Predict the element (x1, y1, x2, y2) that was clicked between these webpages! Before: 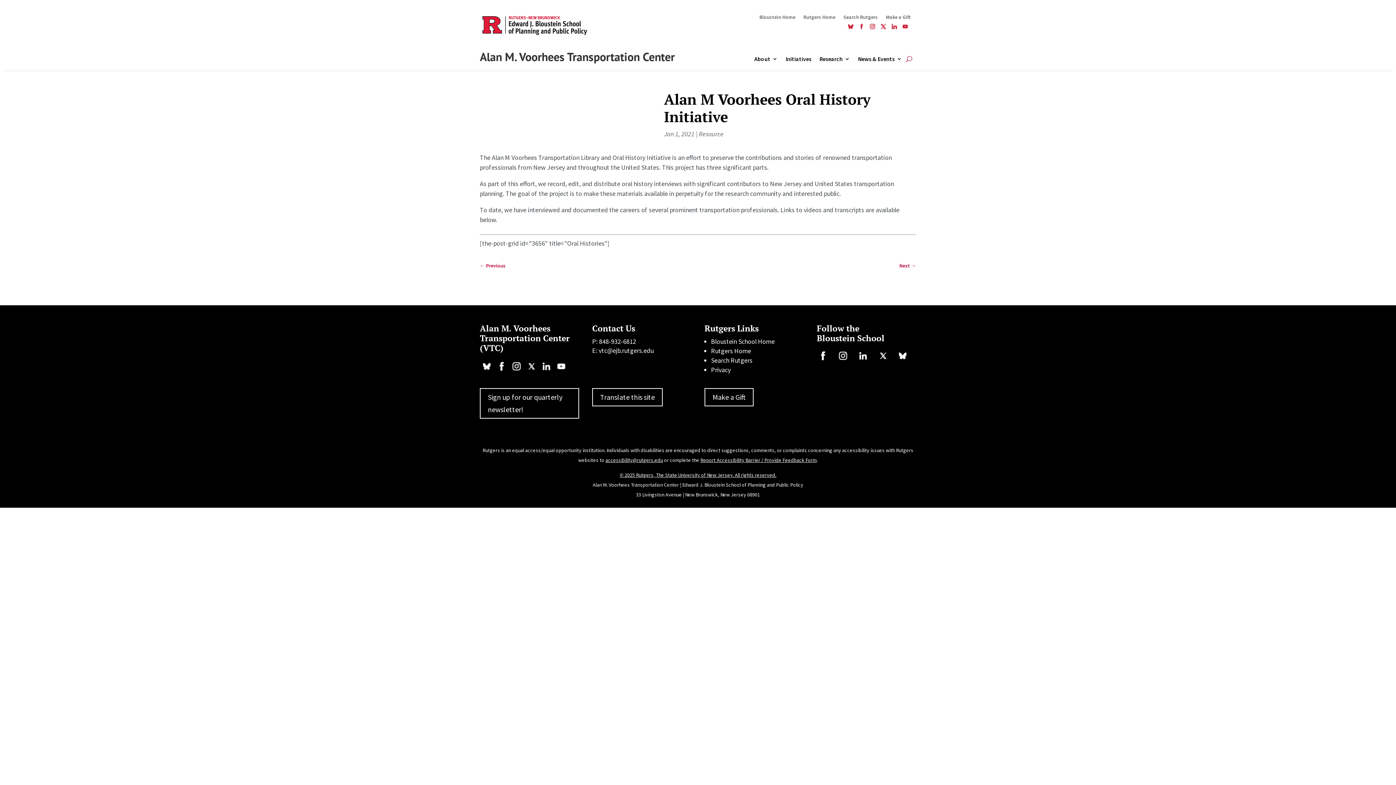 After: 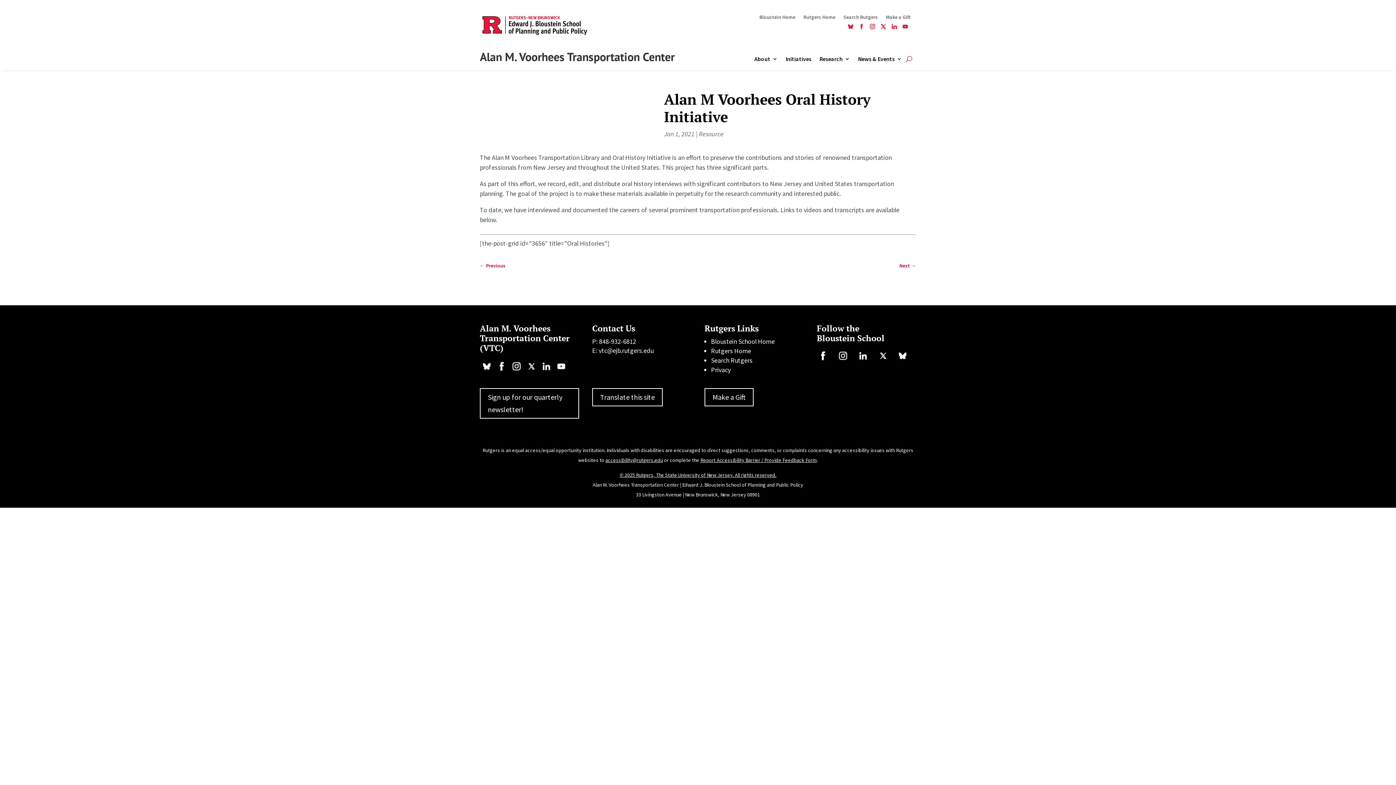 Action: bbox: (845, 23, 856, 32)